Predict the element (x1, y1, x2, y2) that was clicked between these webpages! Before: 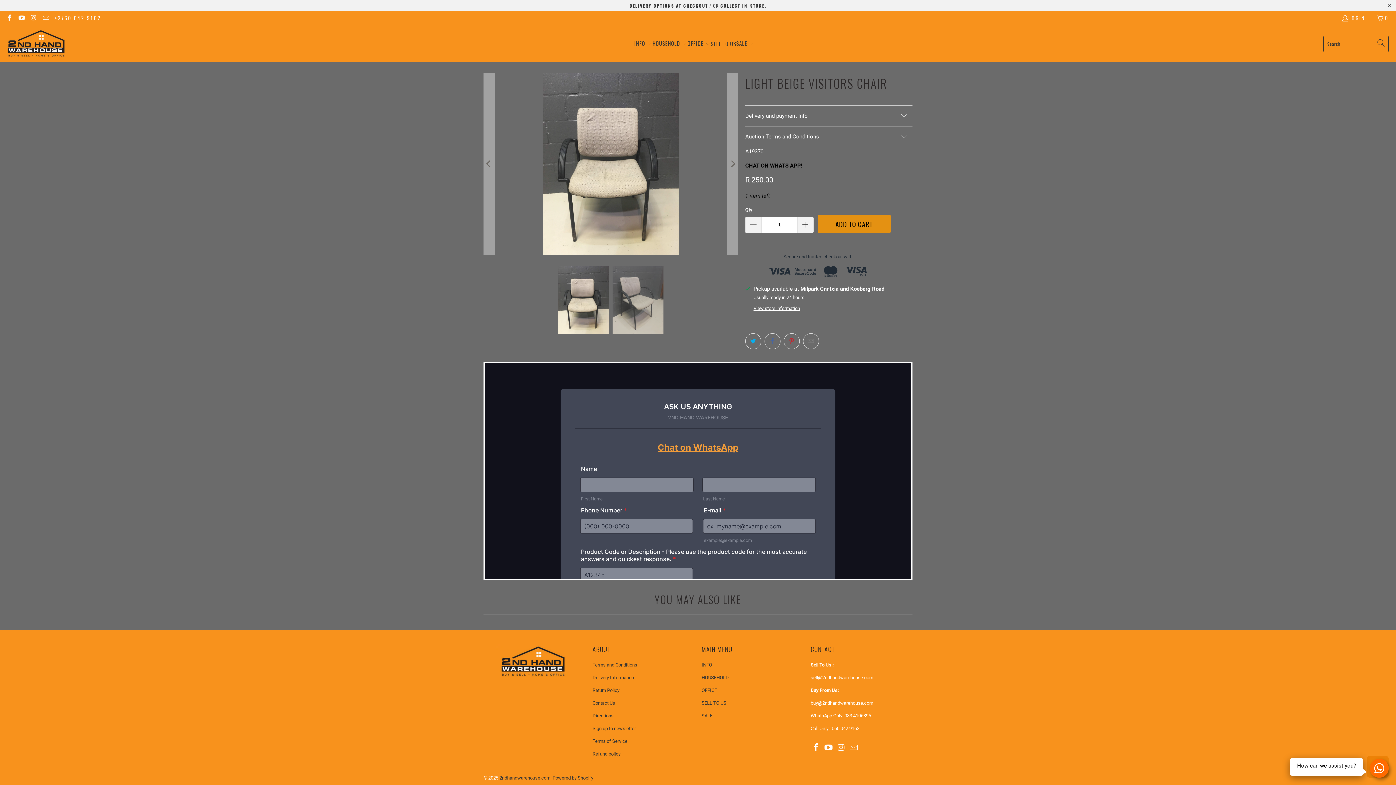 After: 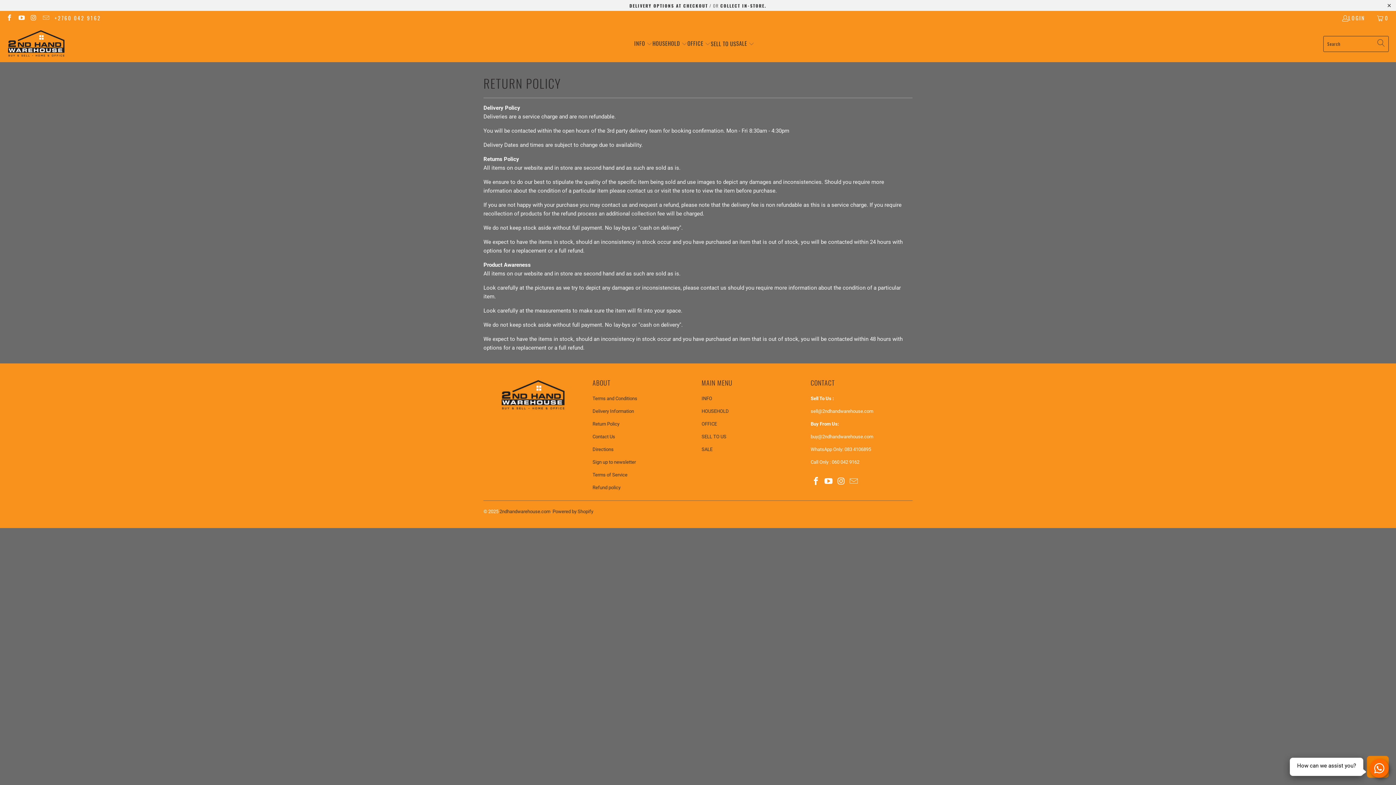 Action: bbox: (592, 676, 619, 682) label: Return Policy